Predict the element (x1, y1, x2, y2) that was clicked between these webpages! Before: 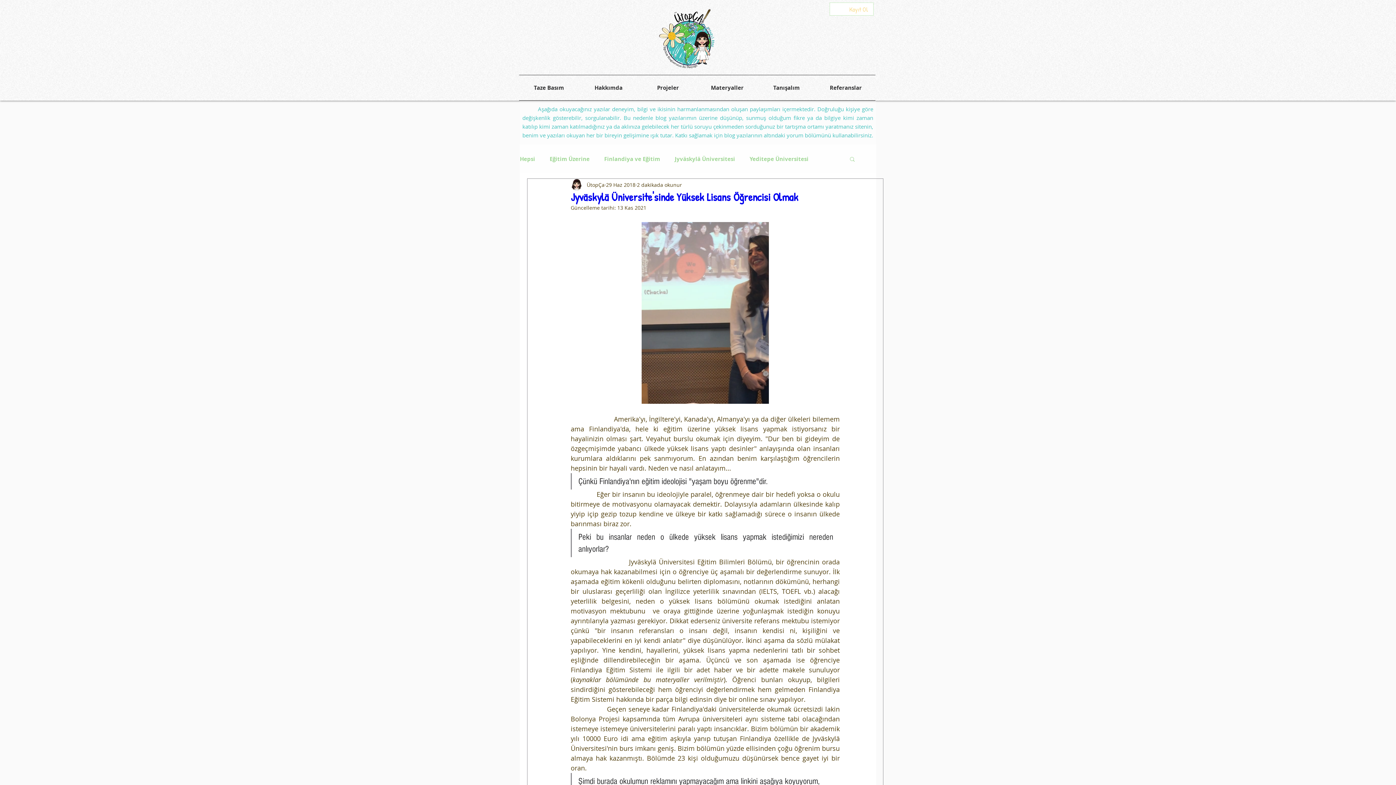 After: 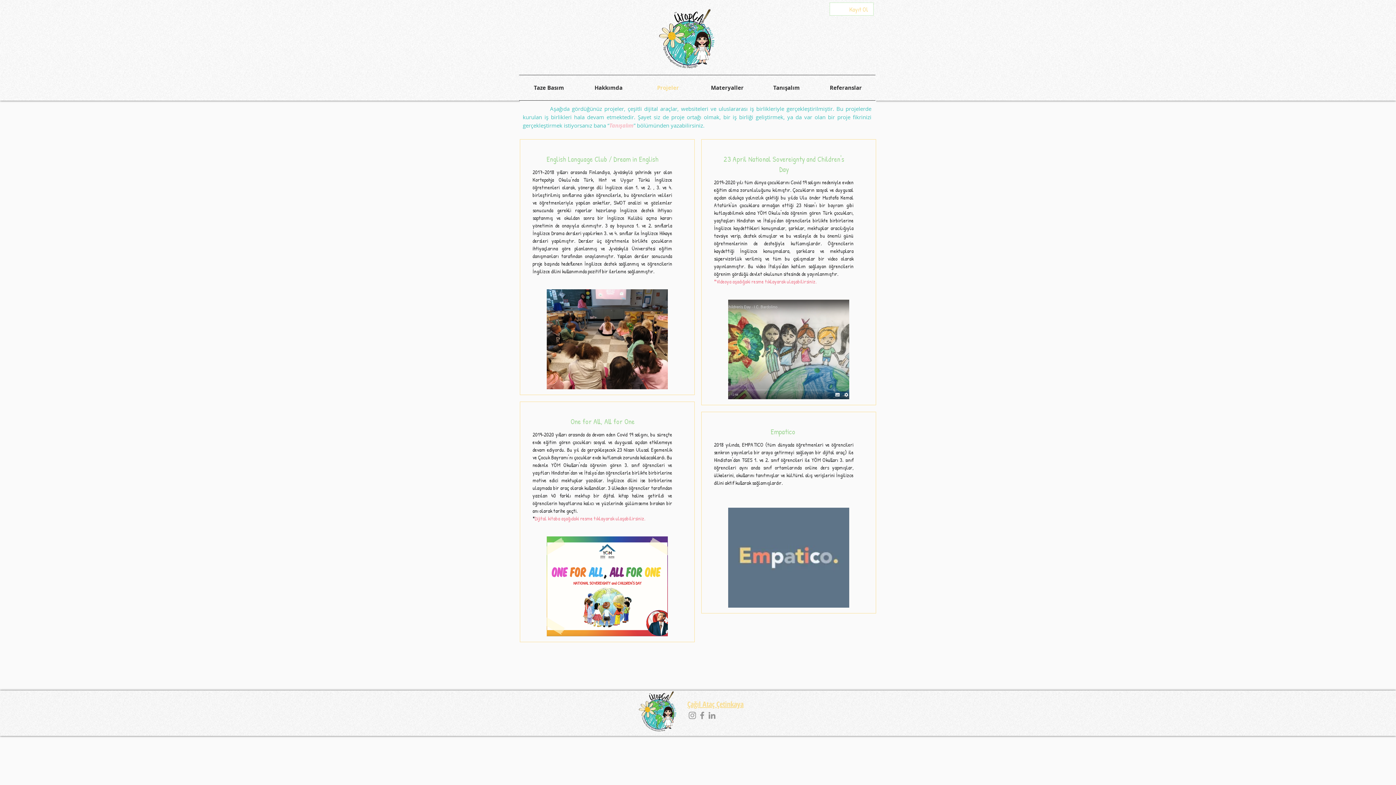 Action: label: Projeler bbox: (638, 75, 697, 100)